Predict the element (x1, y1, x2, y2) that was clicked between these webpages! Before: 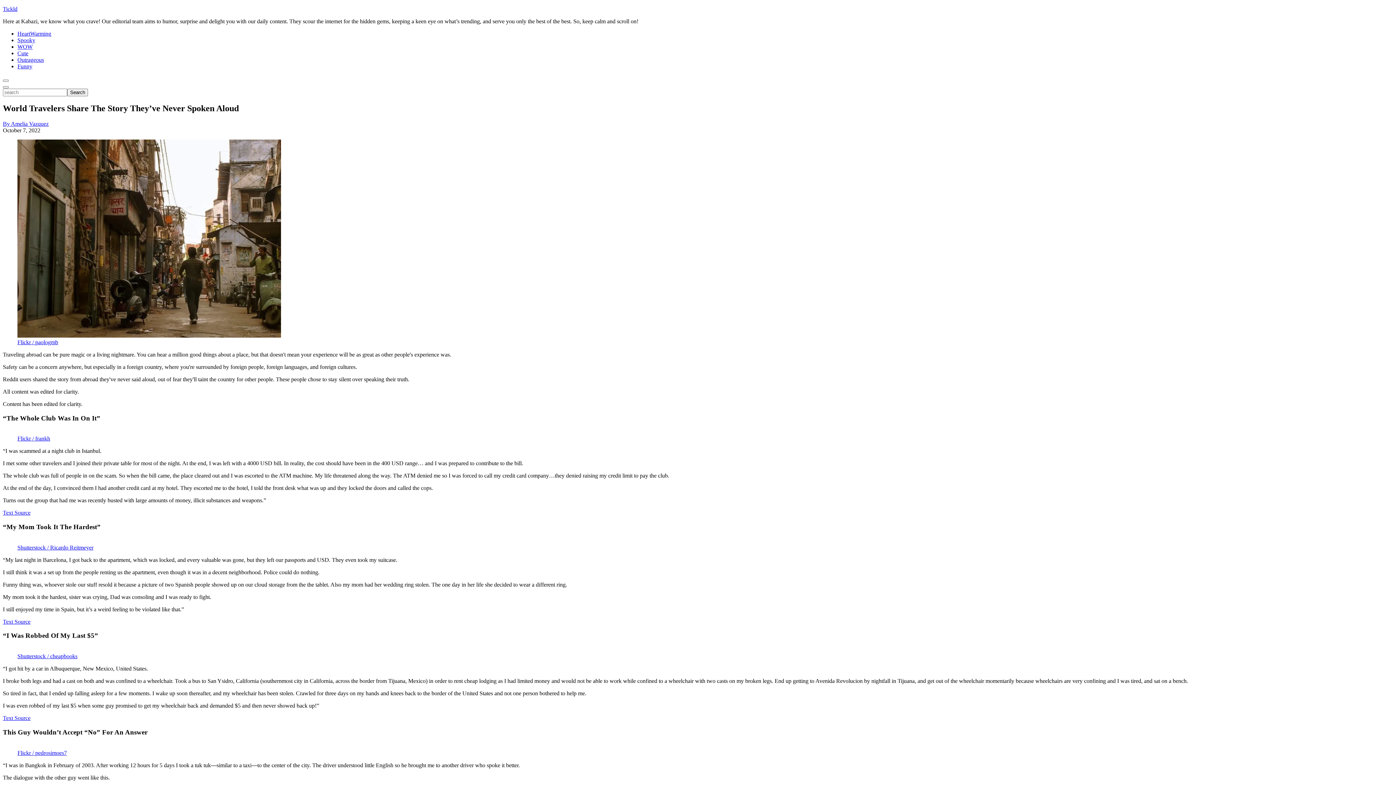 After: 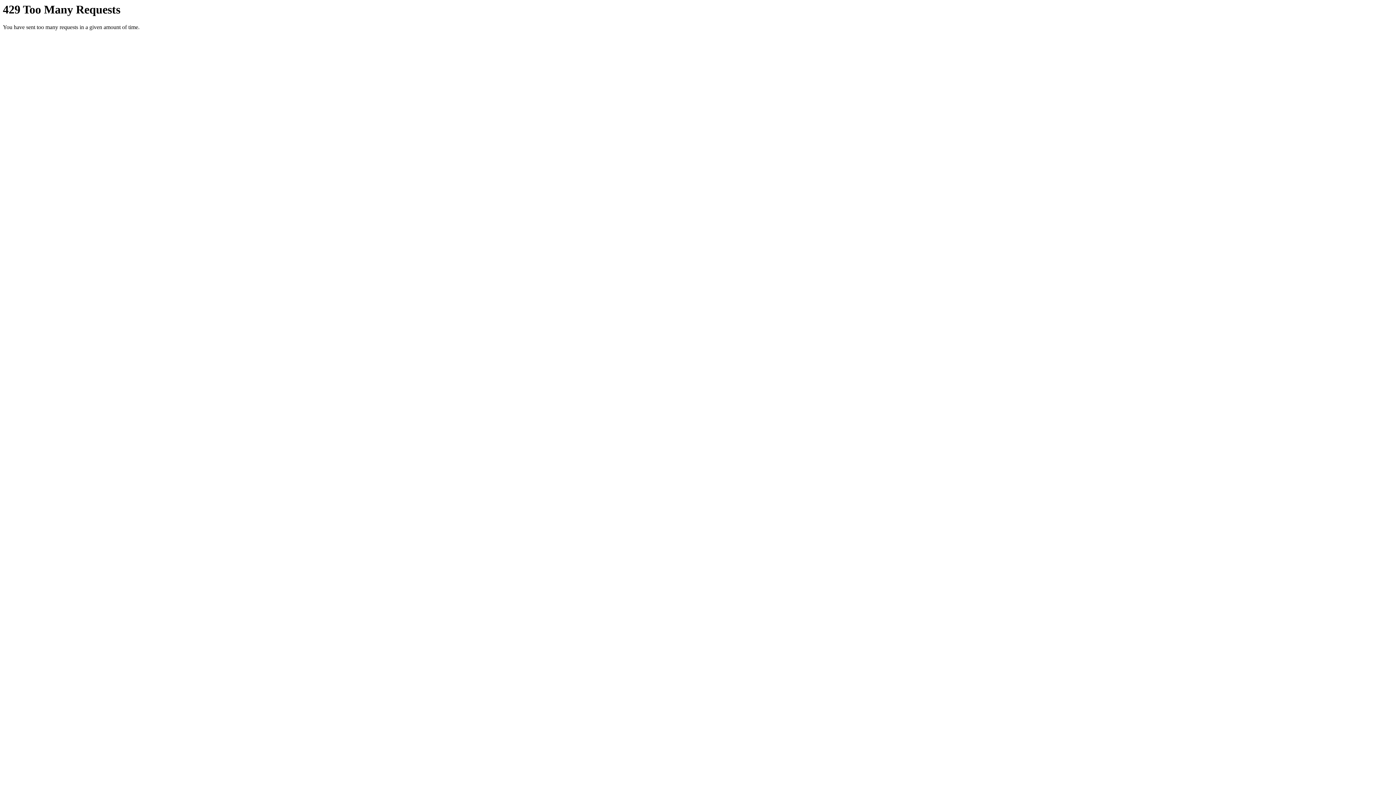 Action: bbox: (17, 750, 66, 756) label: Flickr / pedrosimoes7